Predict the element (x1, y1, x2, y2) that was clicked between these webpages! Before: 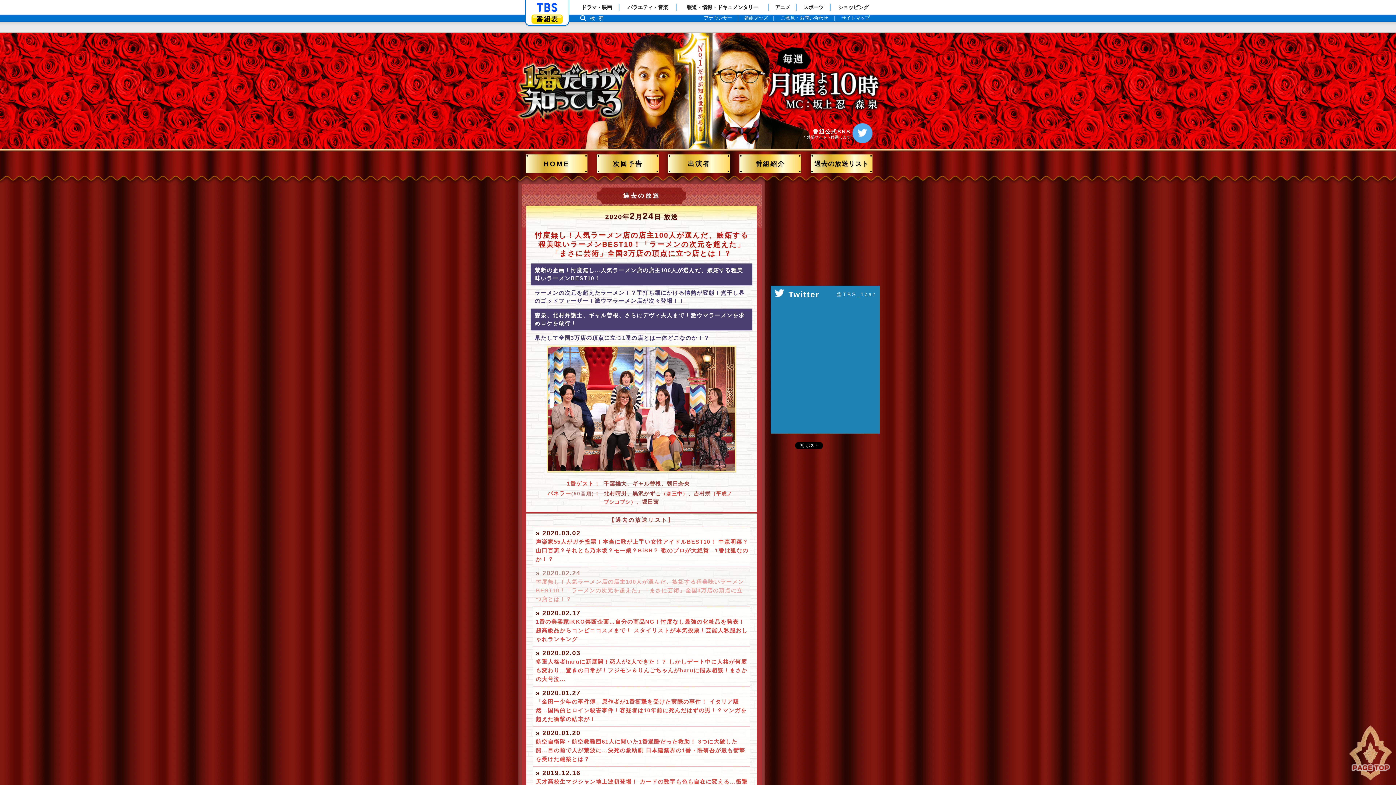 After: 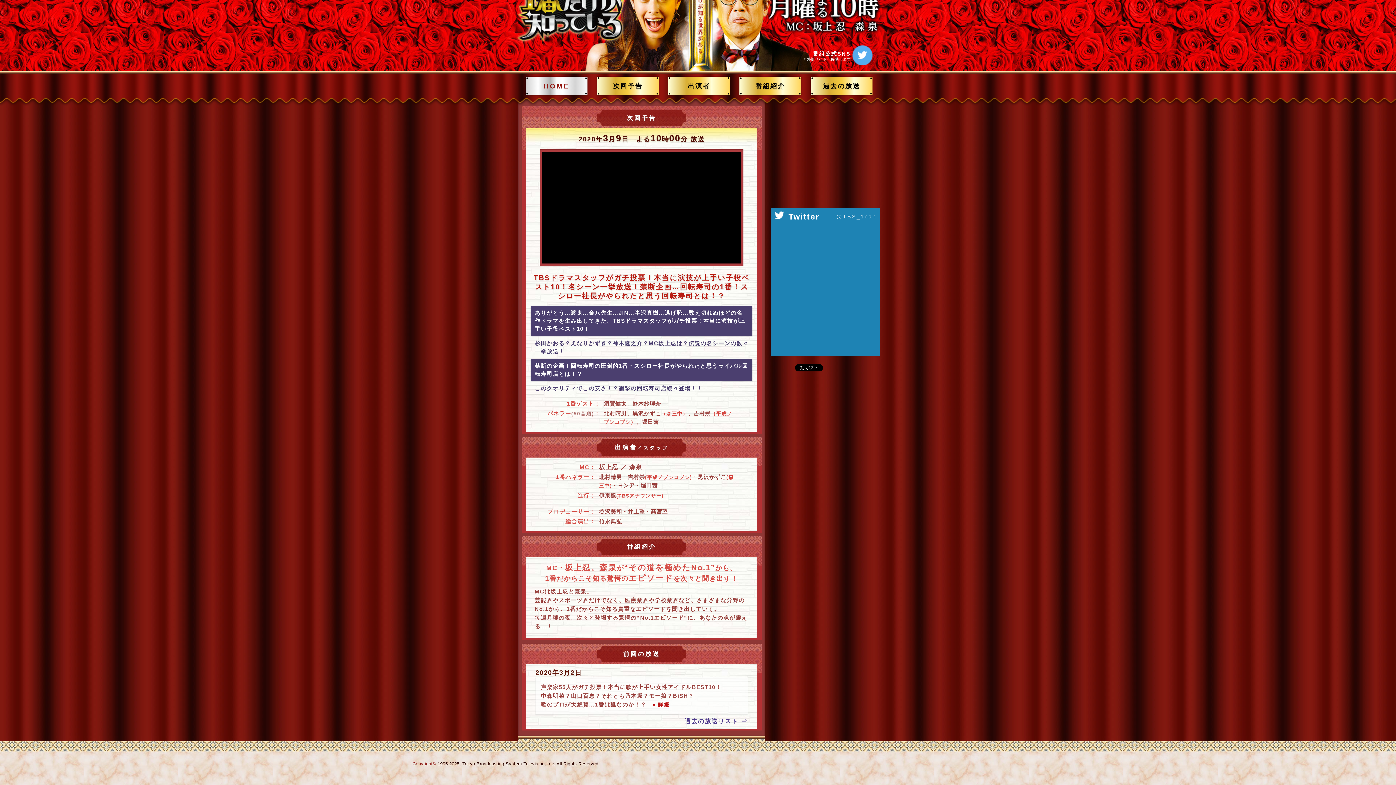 Action: label: 番組紹介 bbox: (739, 154, 801, 173)